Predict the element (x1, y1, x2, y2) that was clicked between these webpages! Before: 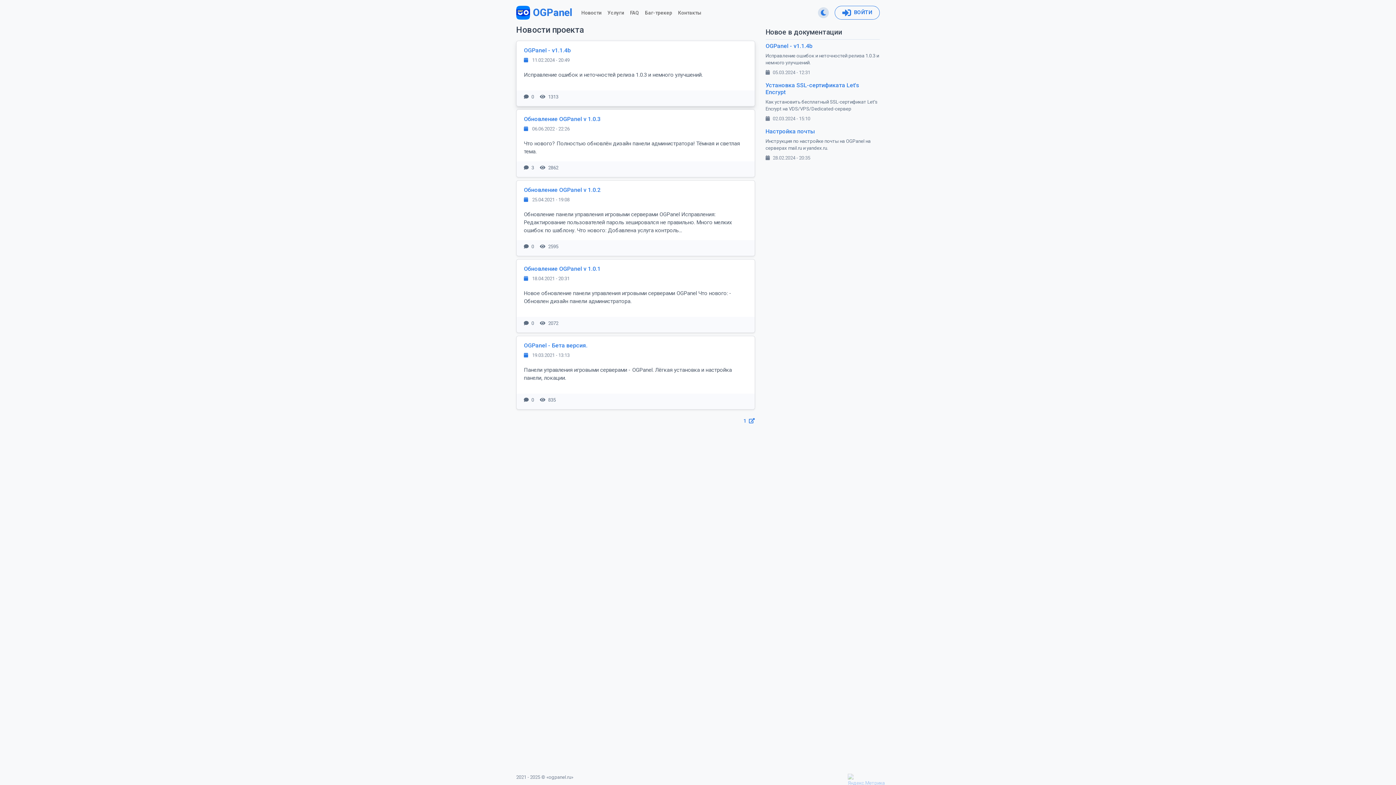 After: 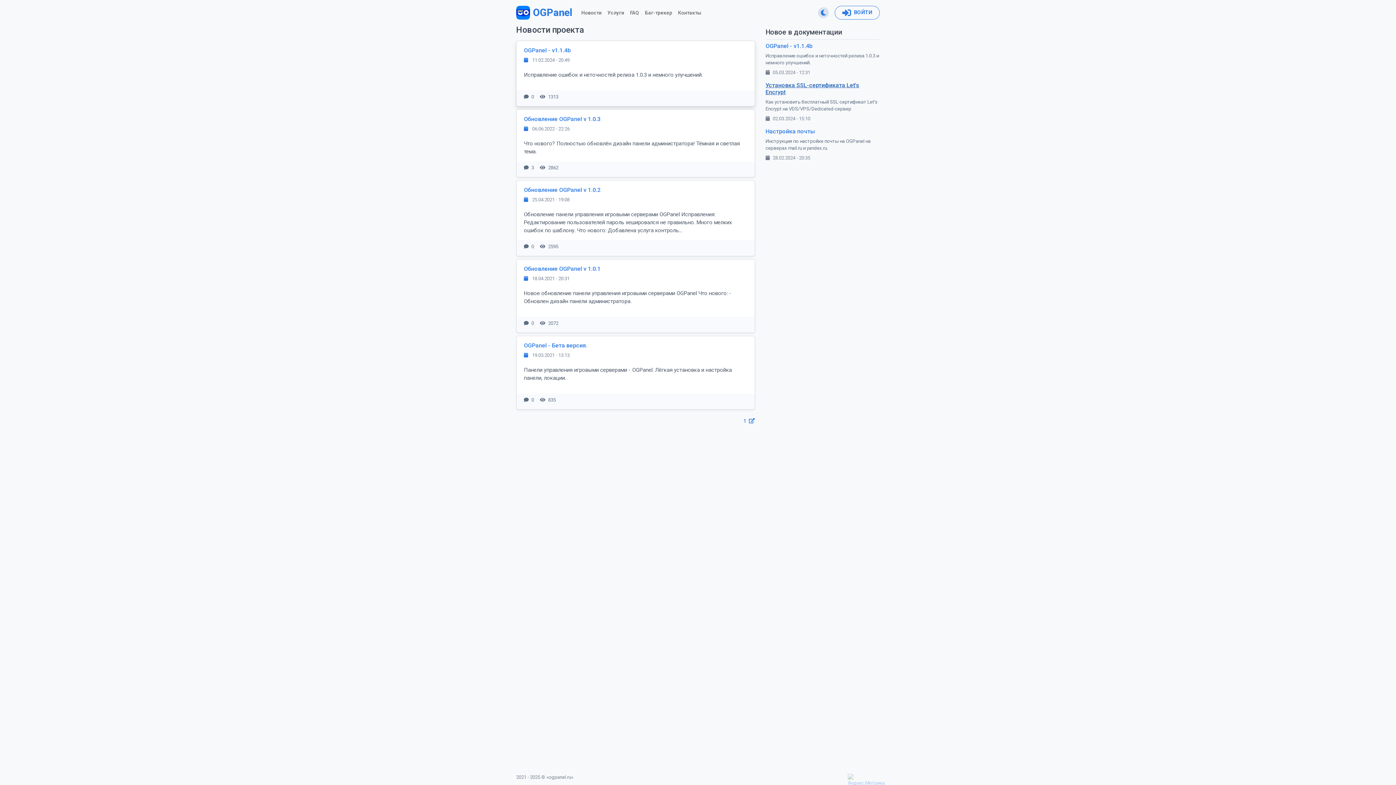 Action: label: Установка SSL-сертификата Let's Encrypt bbox: (765, 81, 877, 95)